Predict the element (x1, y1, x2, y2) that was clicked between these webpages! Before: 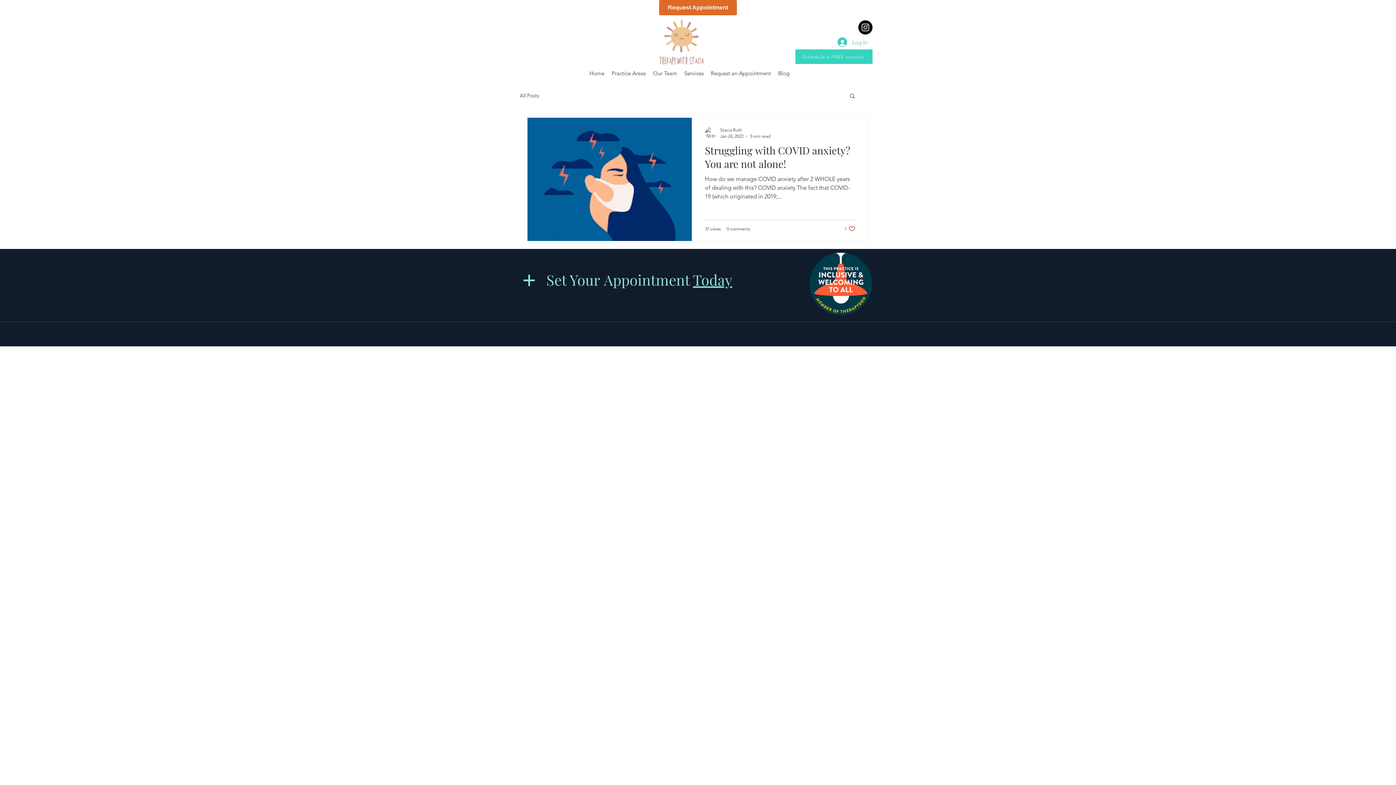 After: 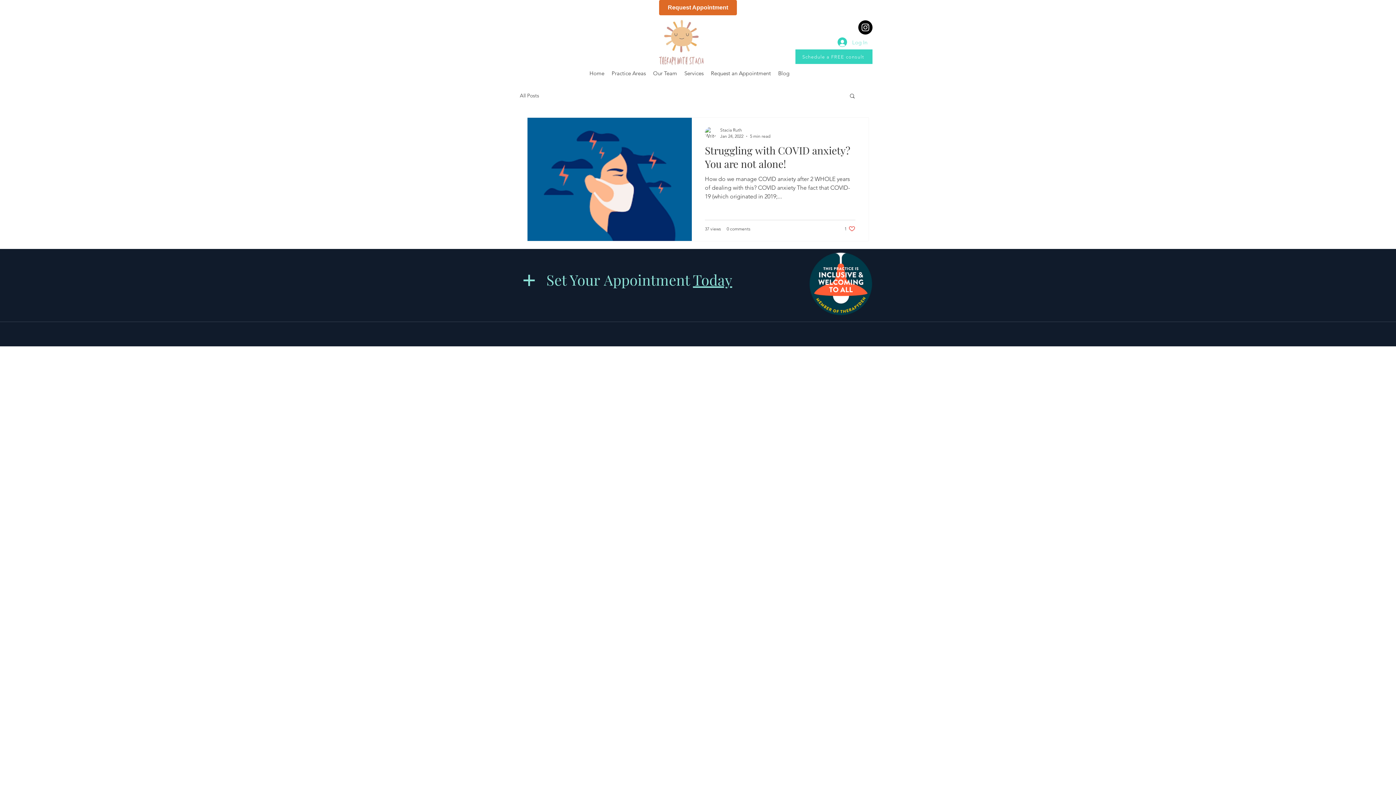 Action: bbox: (832, 35, 872, 49) label: Log In